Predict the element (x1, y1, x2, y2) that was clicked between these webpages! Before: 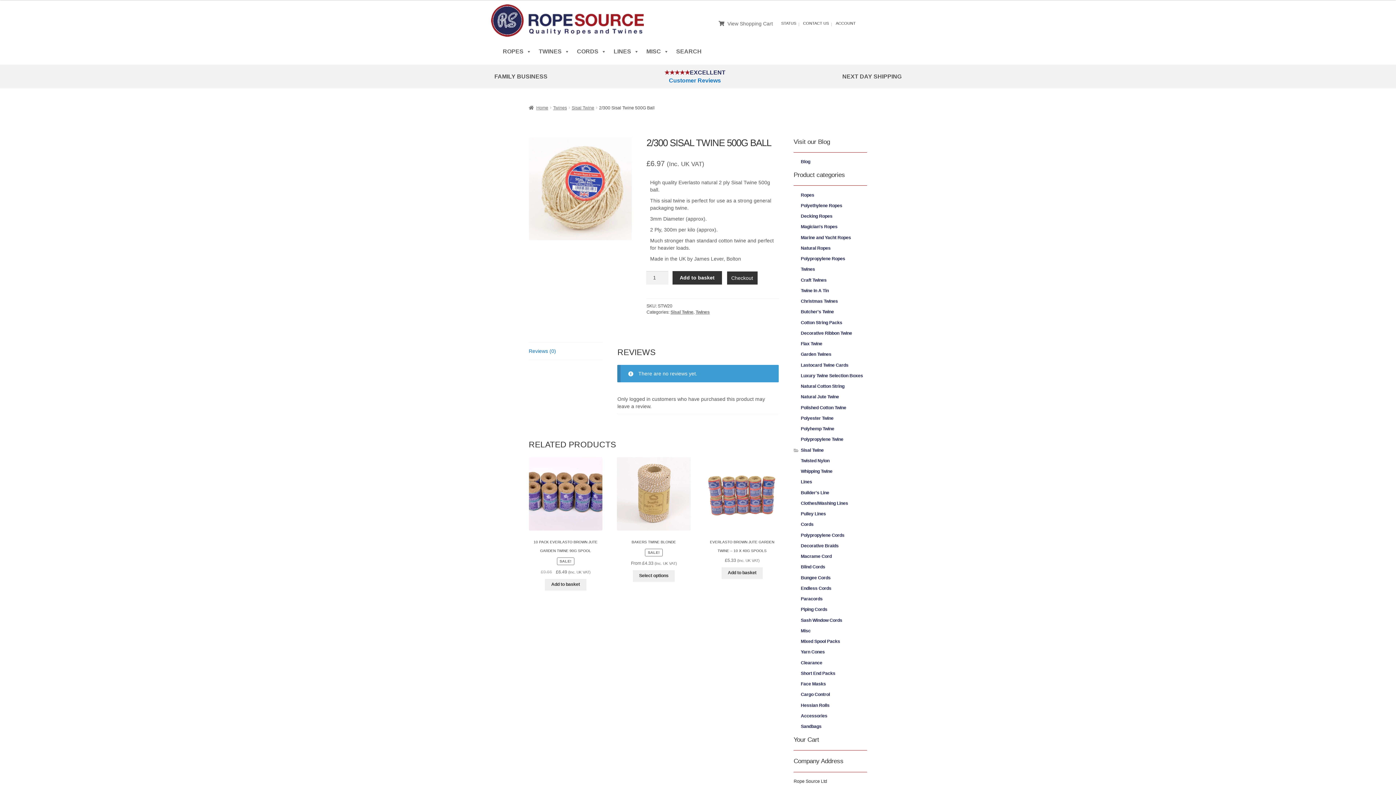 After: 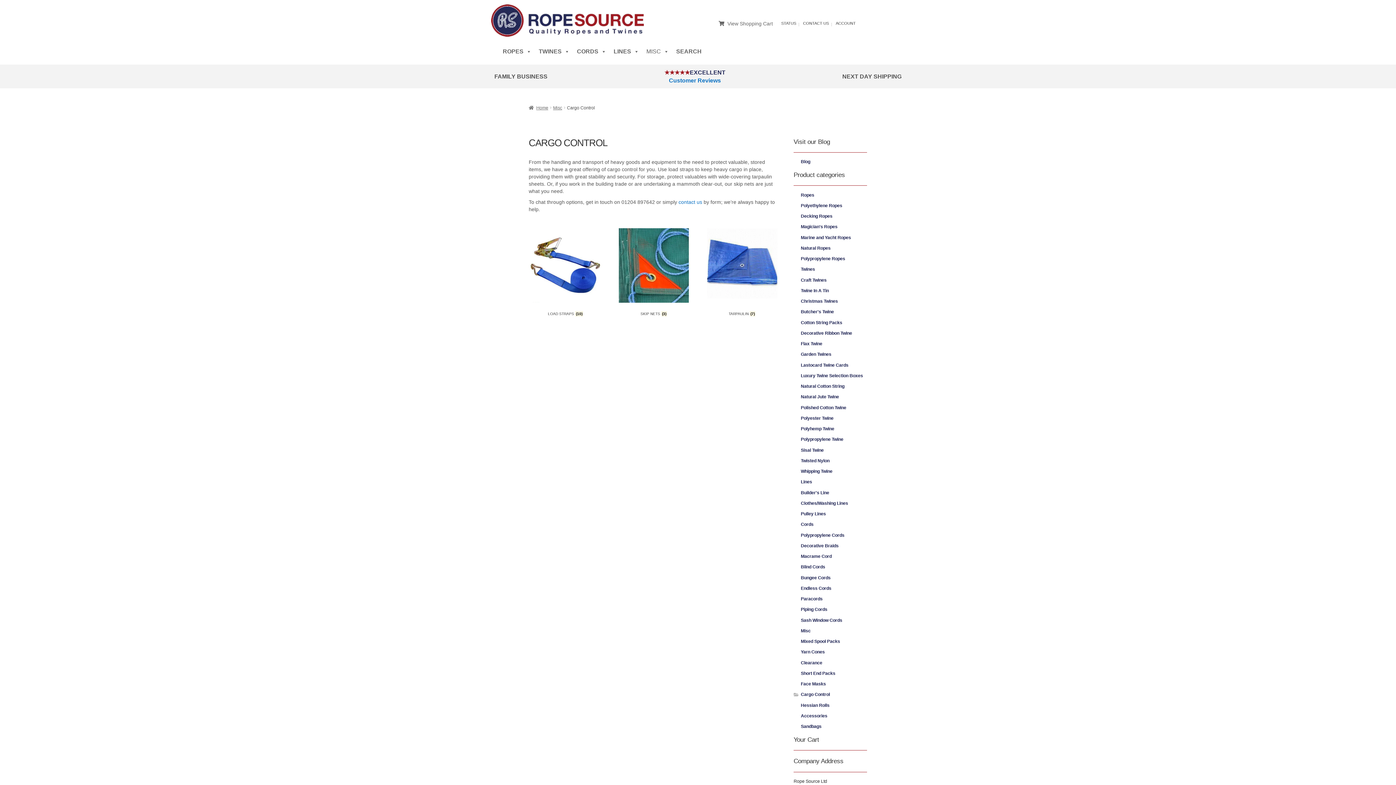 Action: bbox: (801, 692, 830, 697) label: Cargo Control